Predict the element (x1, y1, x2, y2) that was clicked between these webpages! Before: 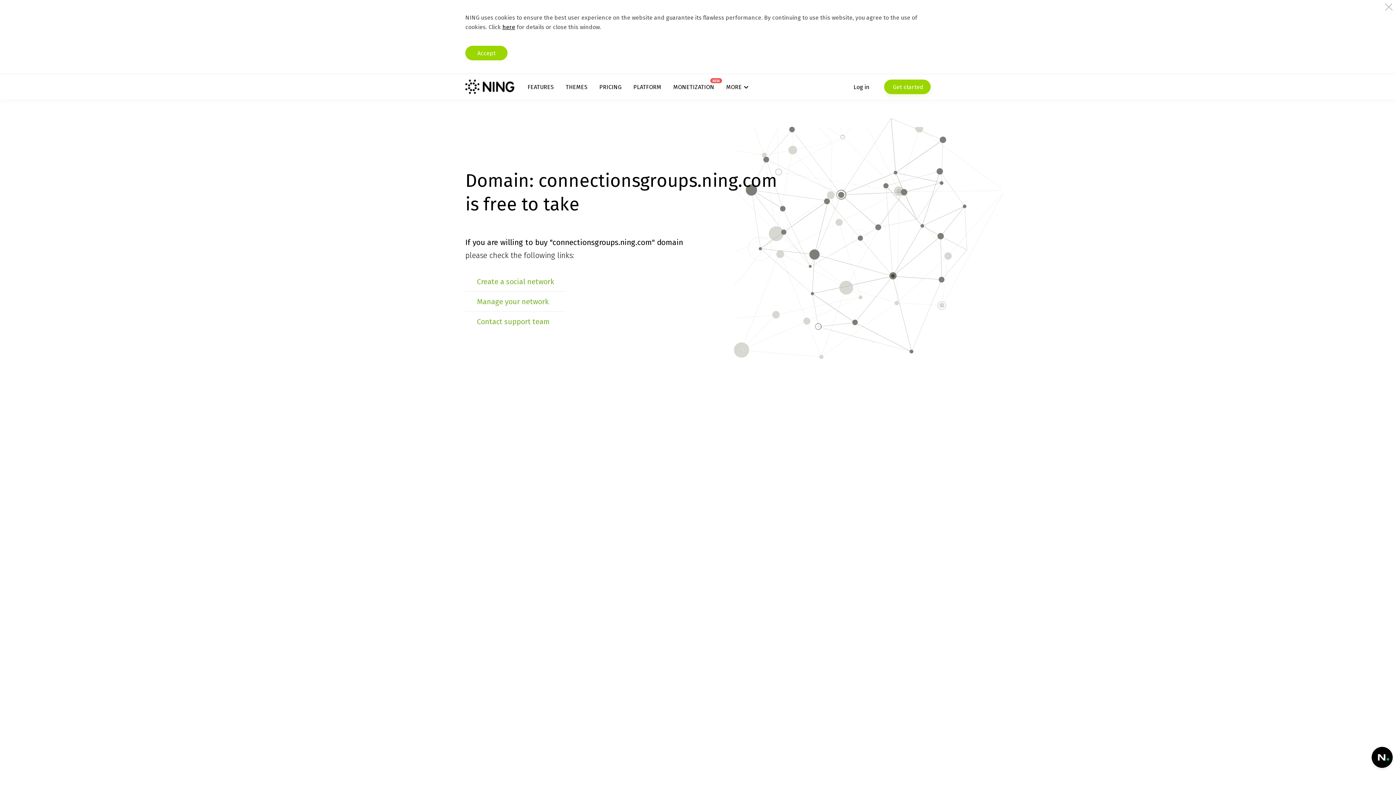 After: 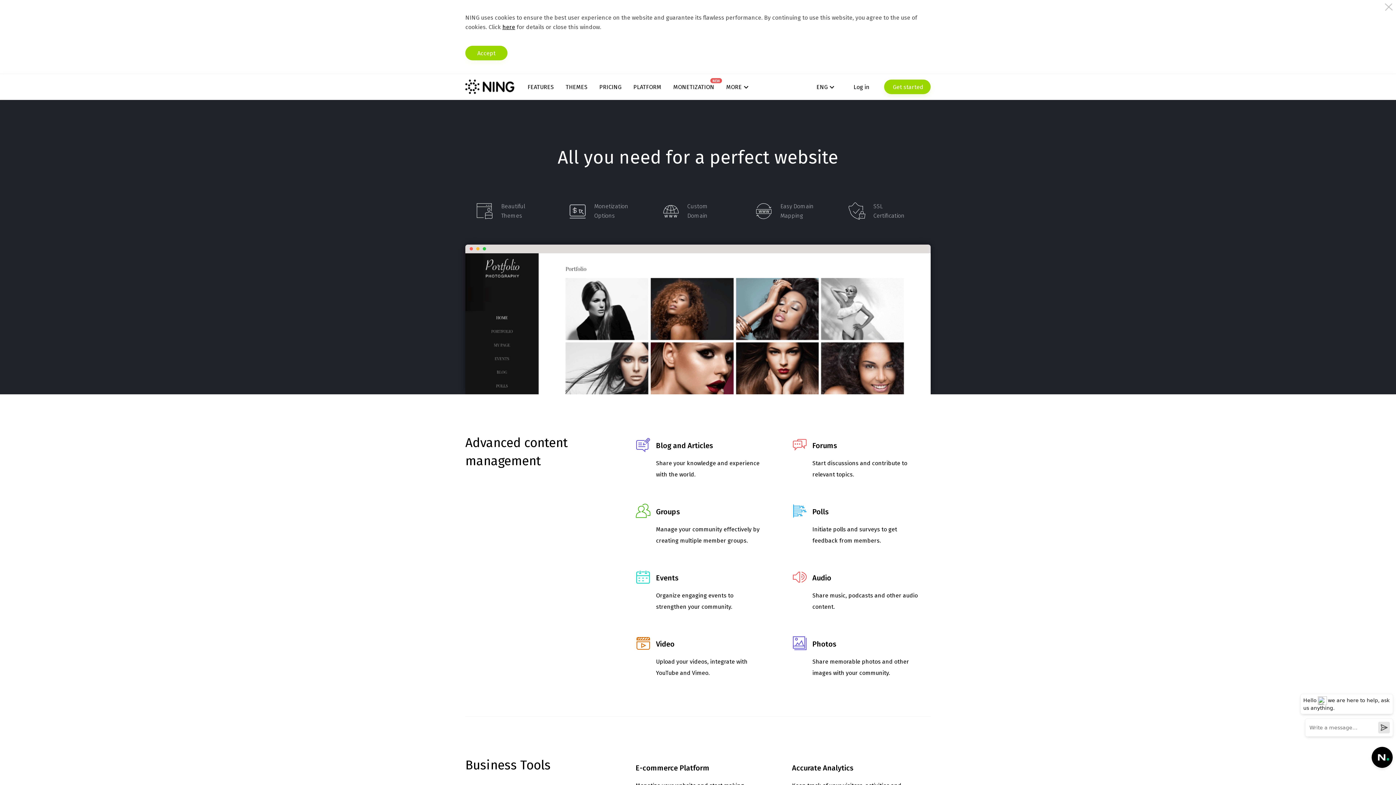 Action: bbox: (527, 83, 553, 90) label: FEATURES